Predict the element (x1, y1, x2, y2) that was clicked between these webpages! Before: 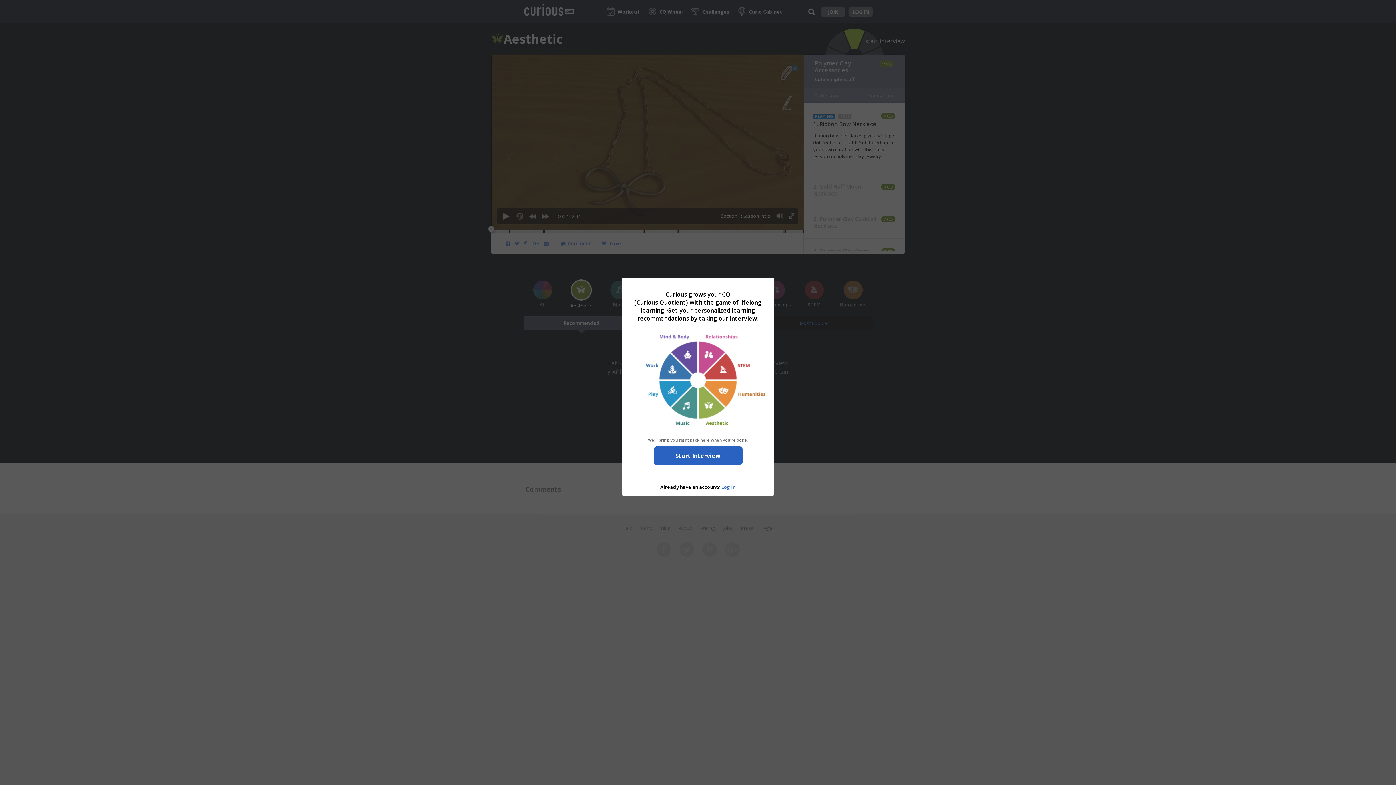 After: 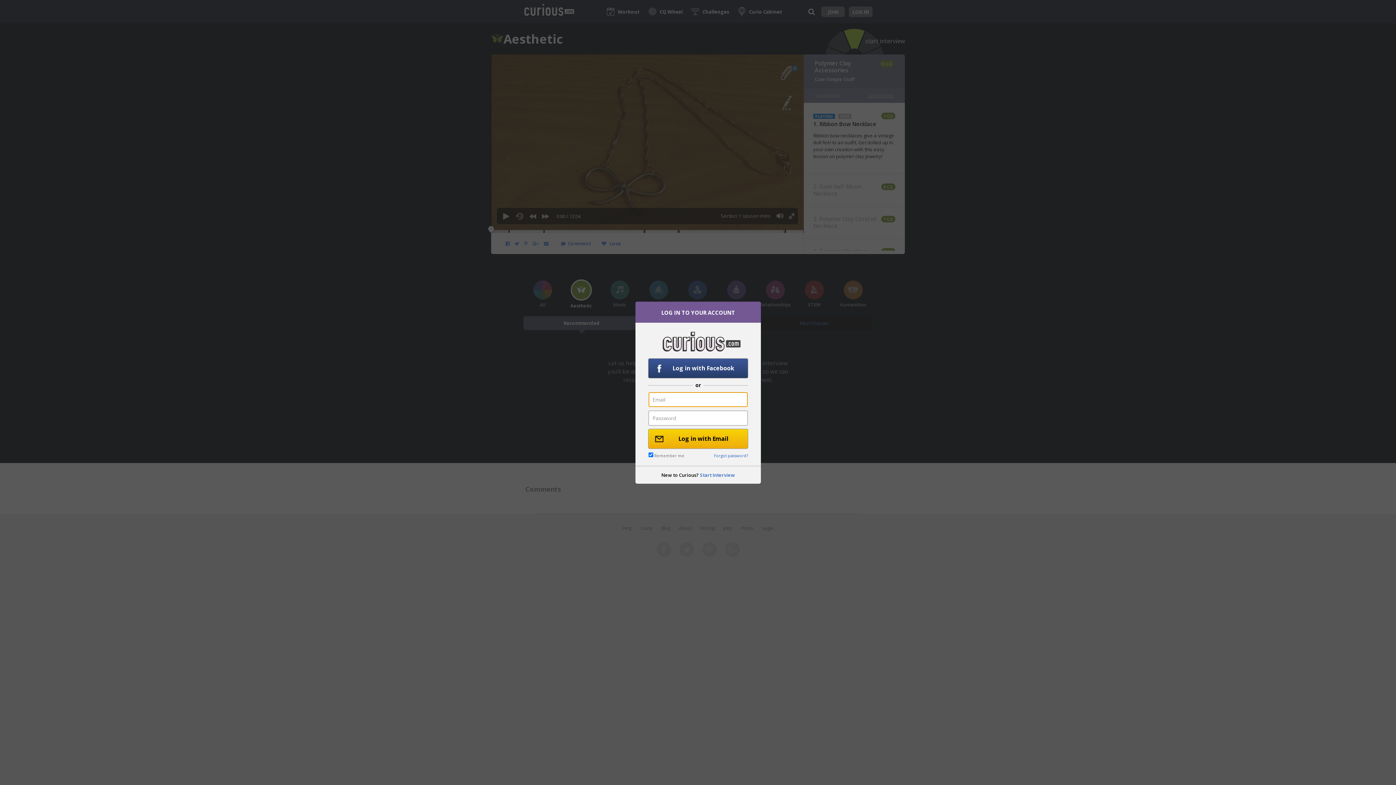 Action: label: Log in bbox: (721, 484, 735, 490)